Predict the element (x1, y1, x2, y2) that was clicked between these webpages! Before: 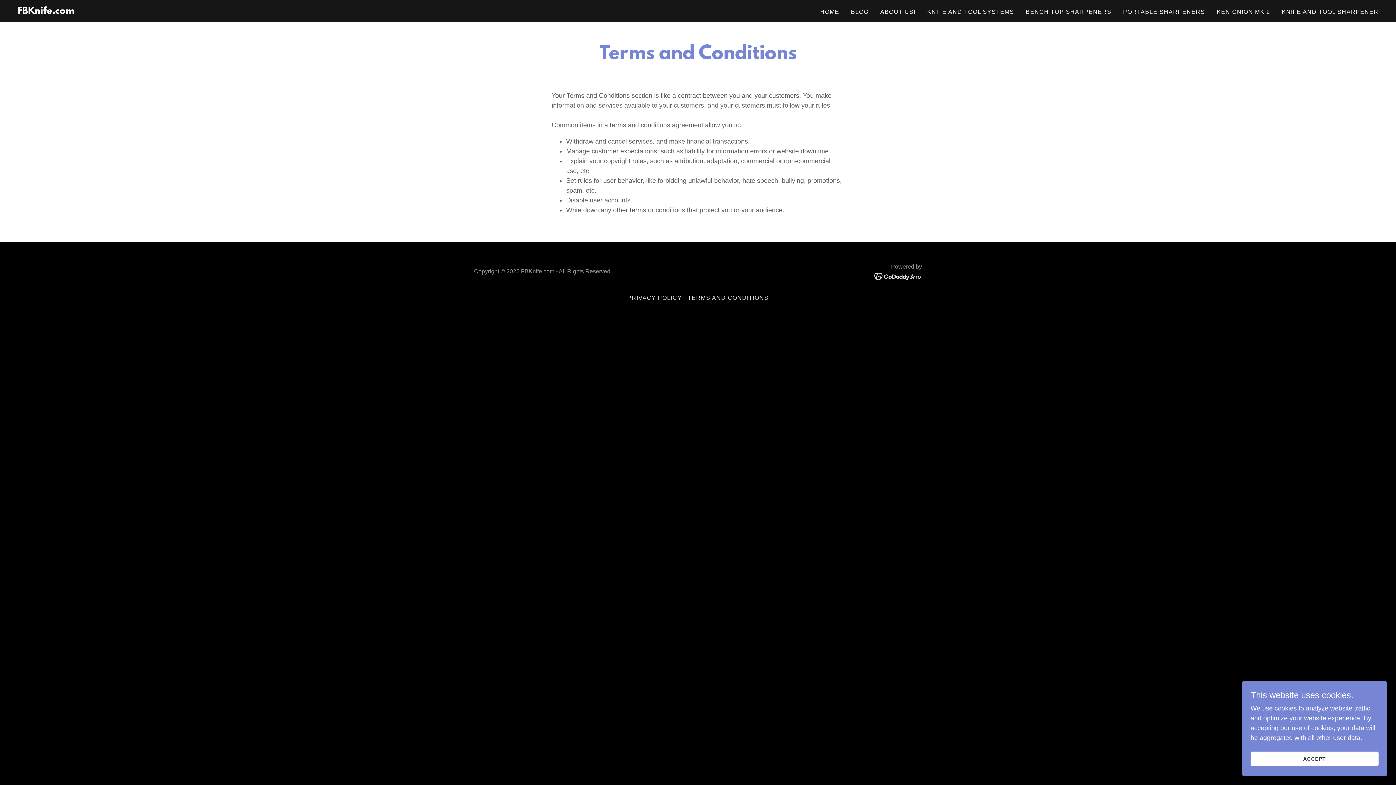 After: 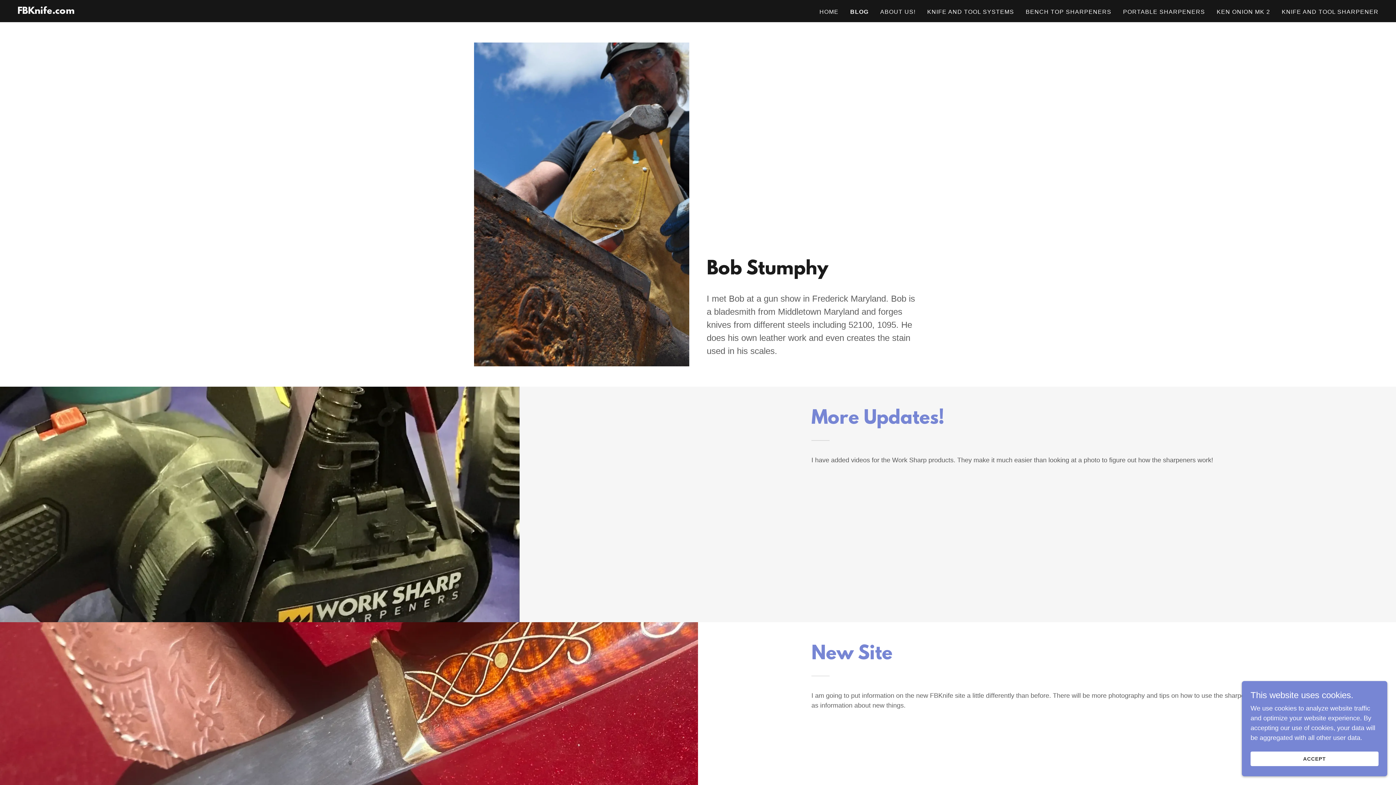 Action: bbox: (848, 5, 871, 18) label: BLOG